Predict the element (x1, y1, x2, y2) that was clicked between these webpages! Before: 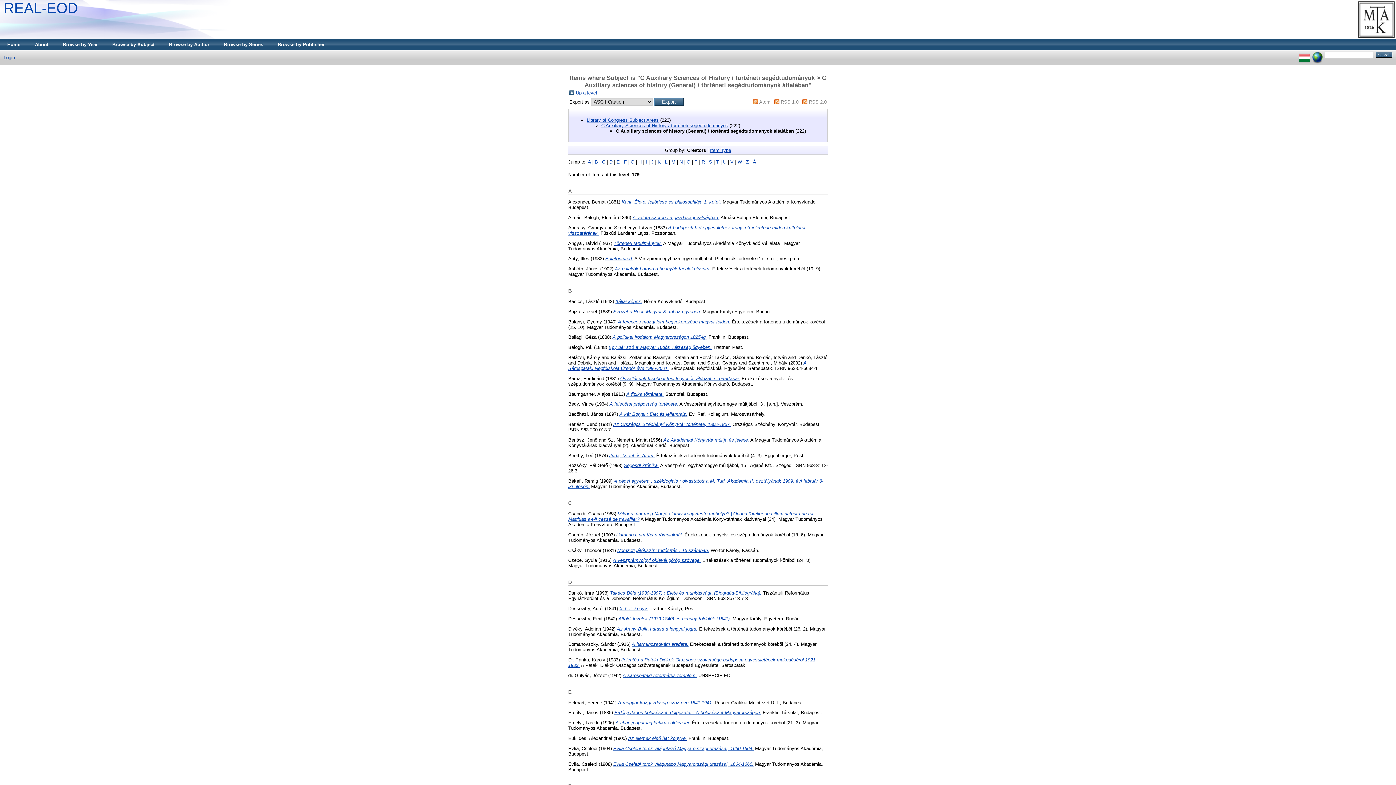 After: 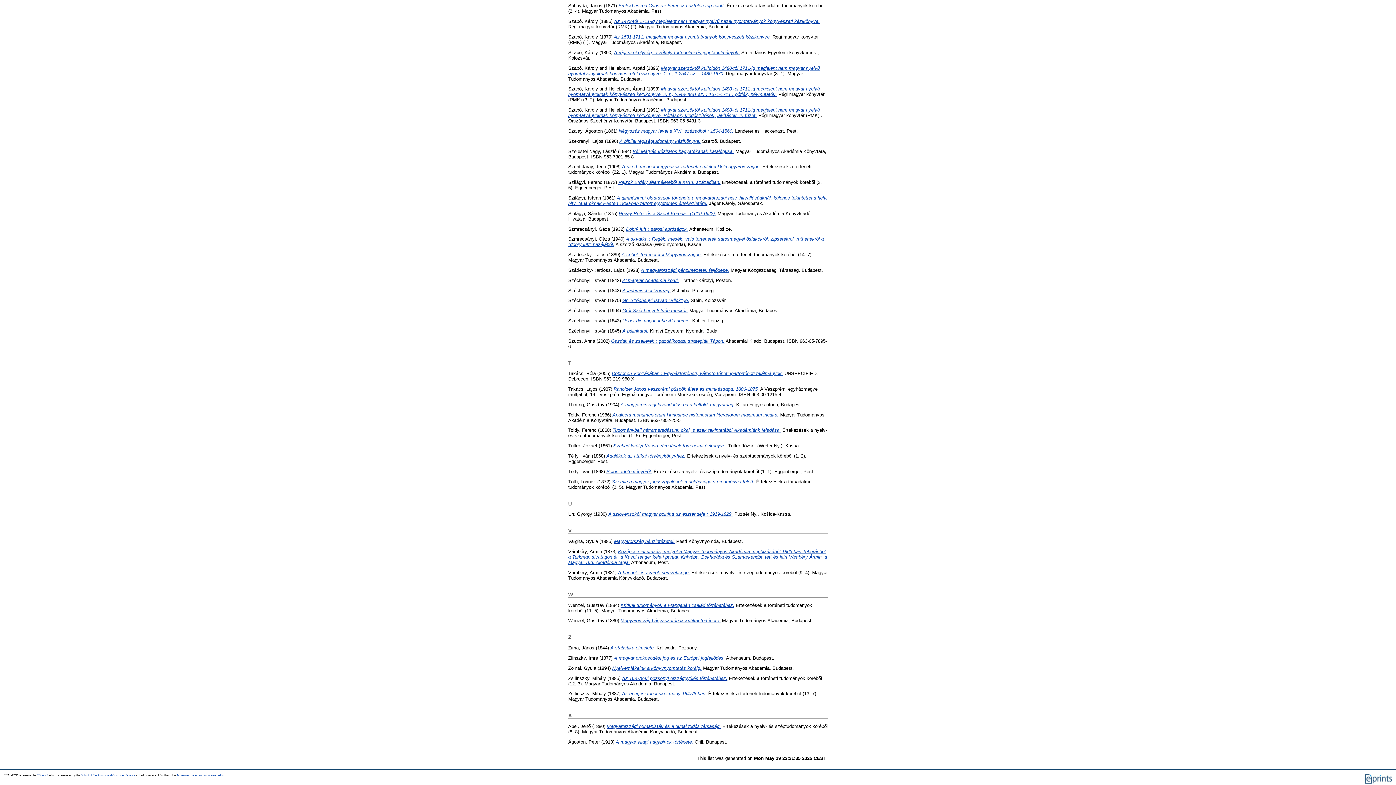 Action: label: T bbox: (716, 159, 719, 164)